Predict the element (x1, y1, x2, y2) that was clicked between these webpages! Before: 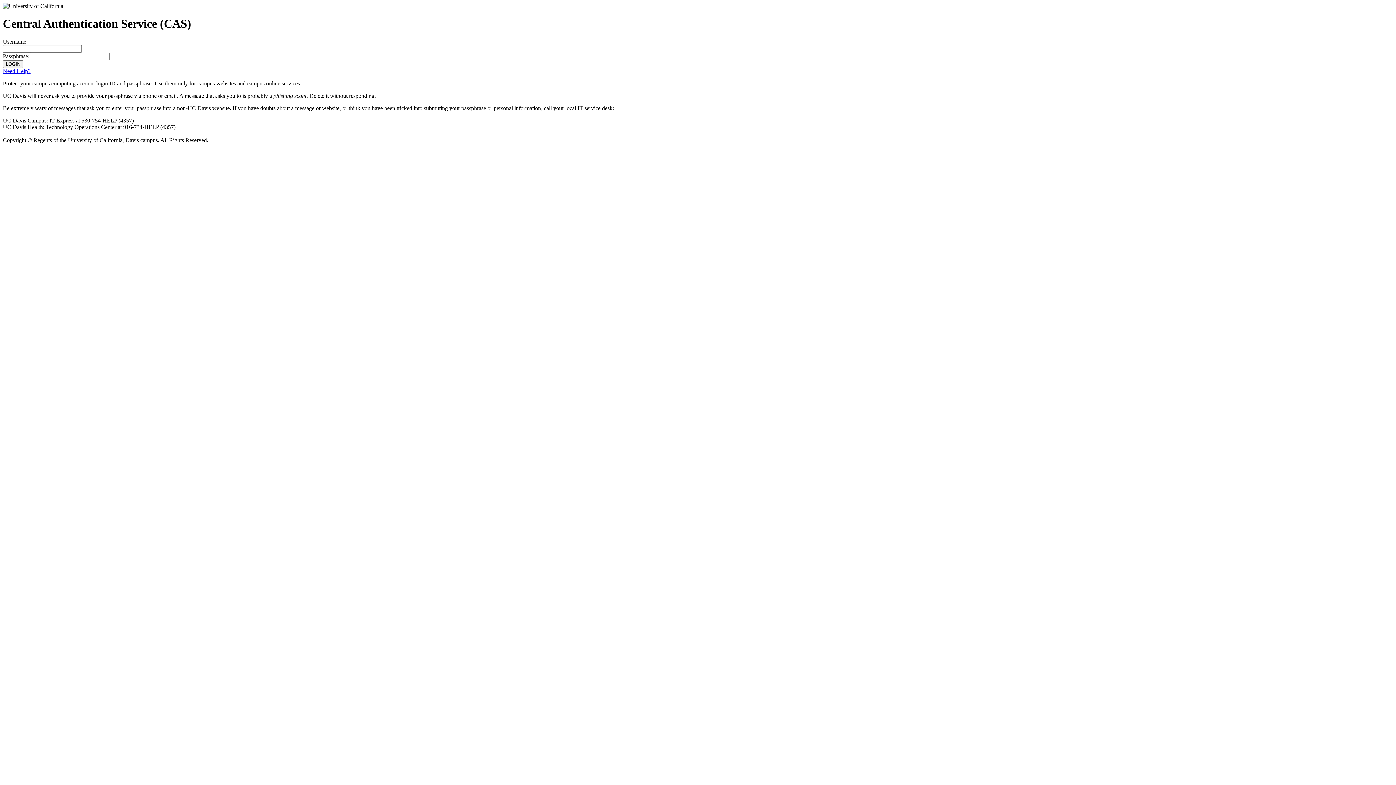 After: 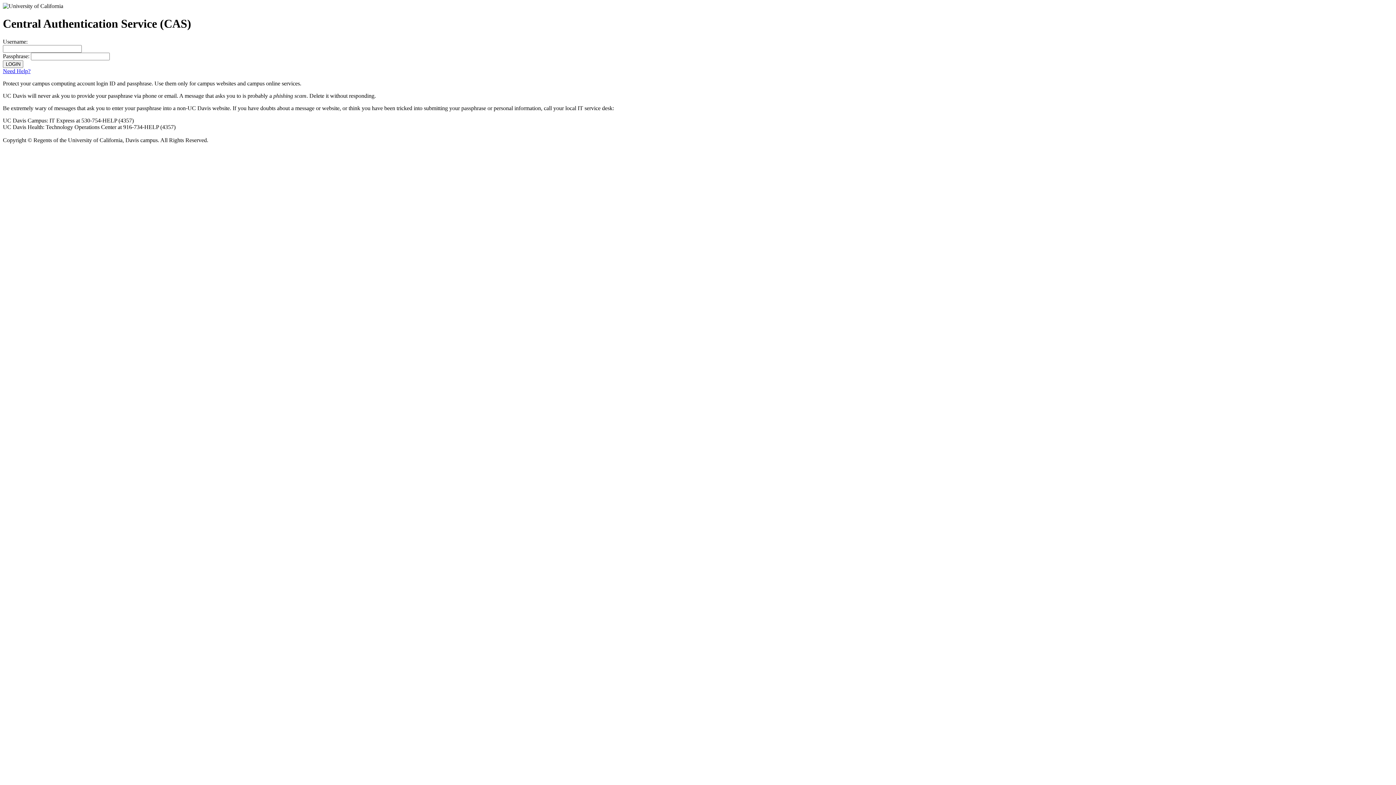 Action: label: Need Help? bbox: (2, 67, 30, 74)